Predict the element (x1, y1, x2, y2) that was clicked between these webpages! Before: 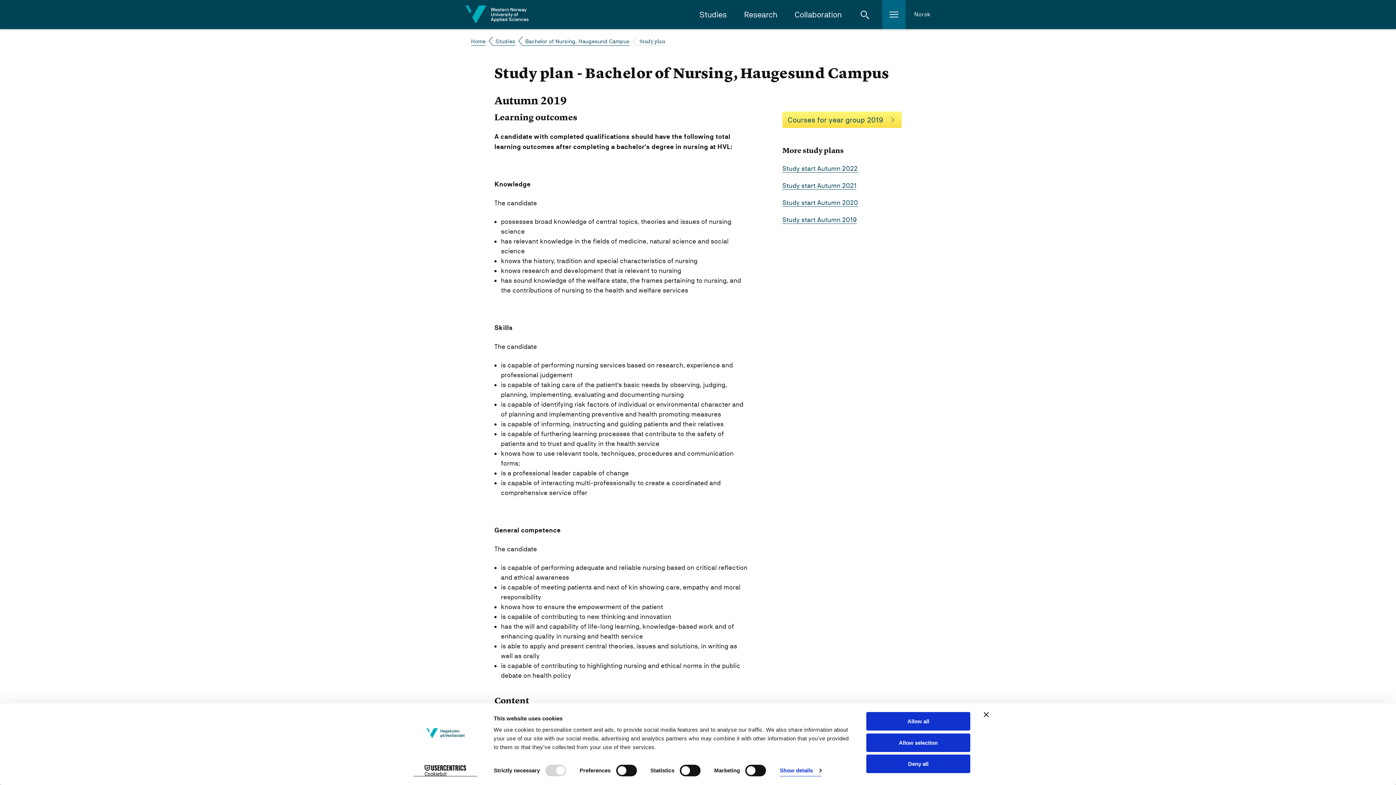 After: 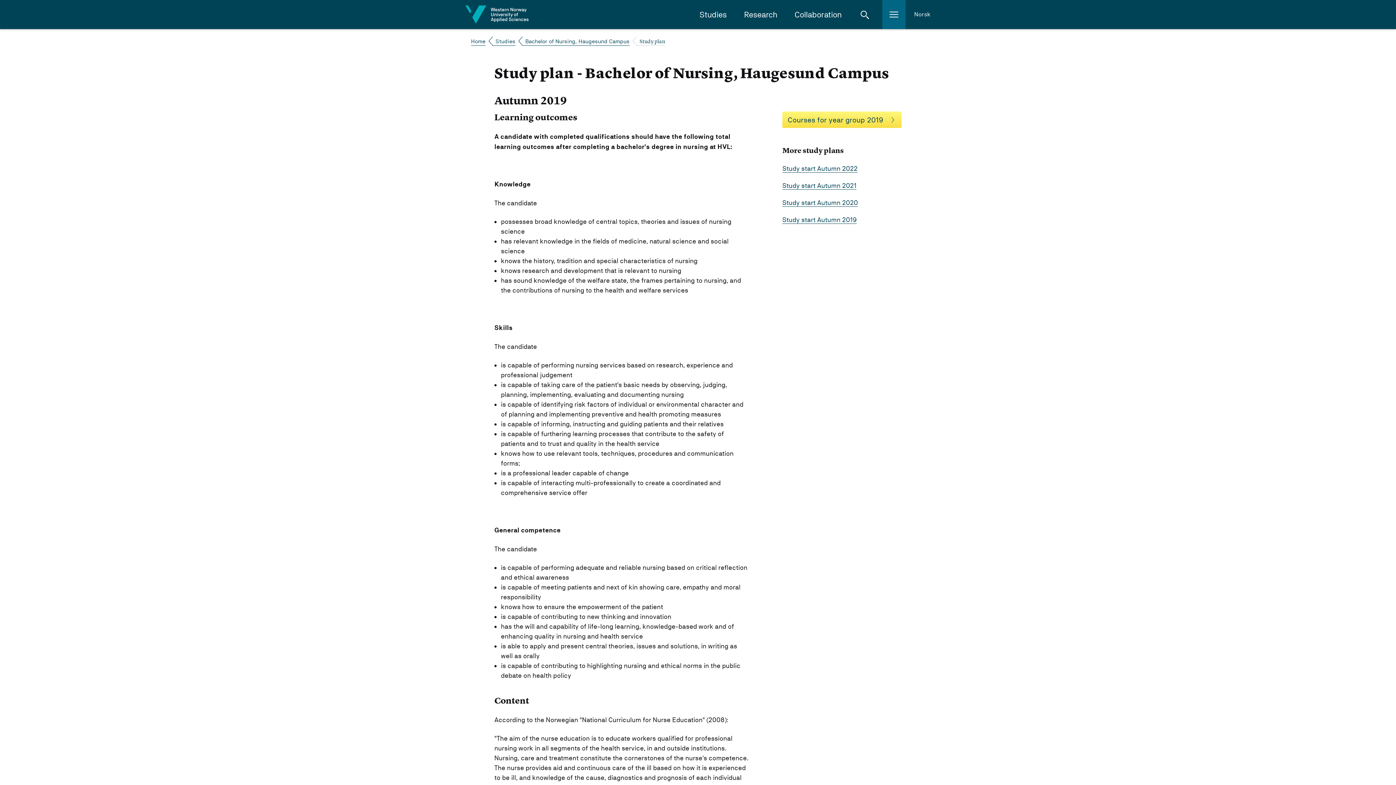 Action: bbox: (866, 733, 970, 752) label: Allow selection